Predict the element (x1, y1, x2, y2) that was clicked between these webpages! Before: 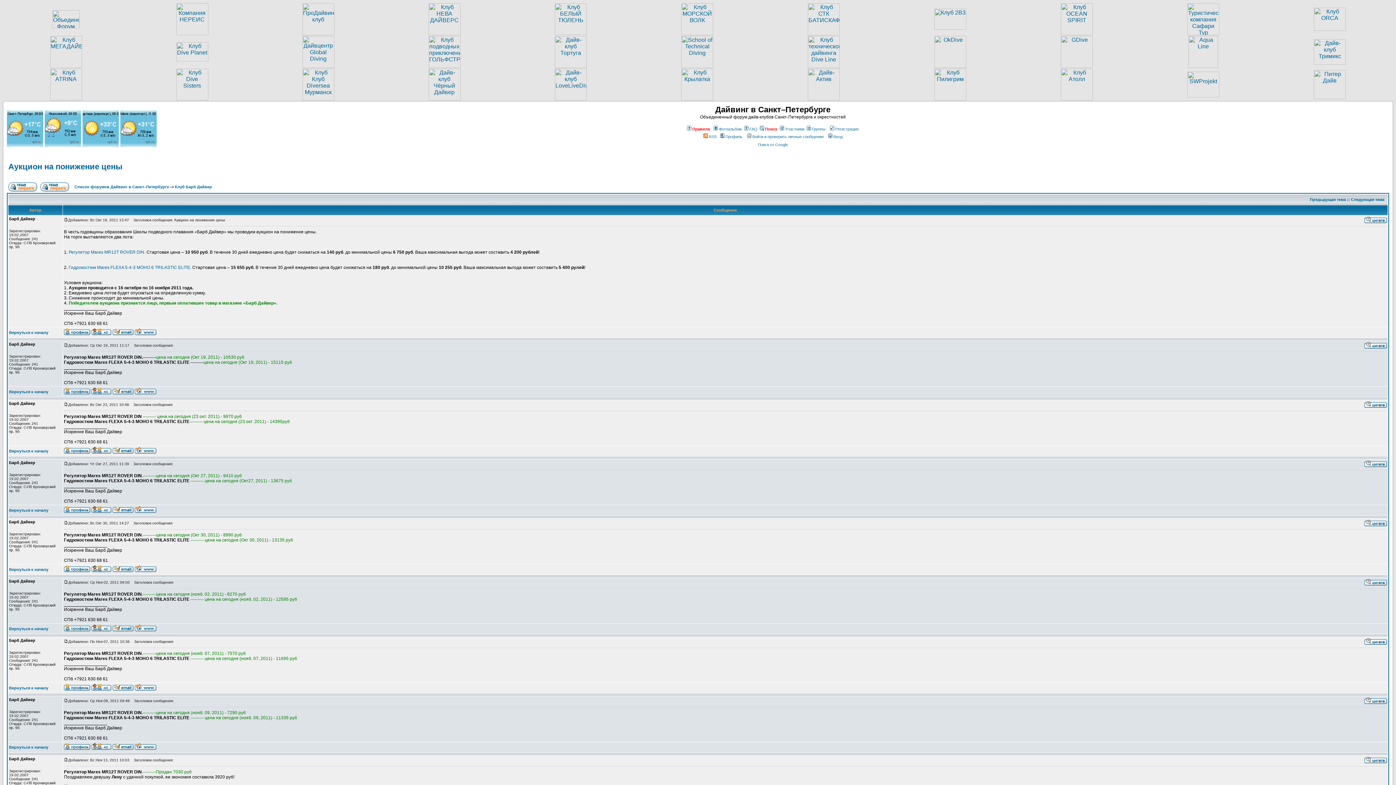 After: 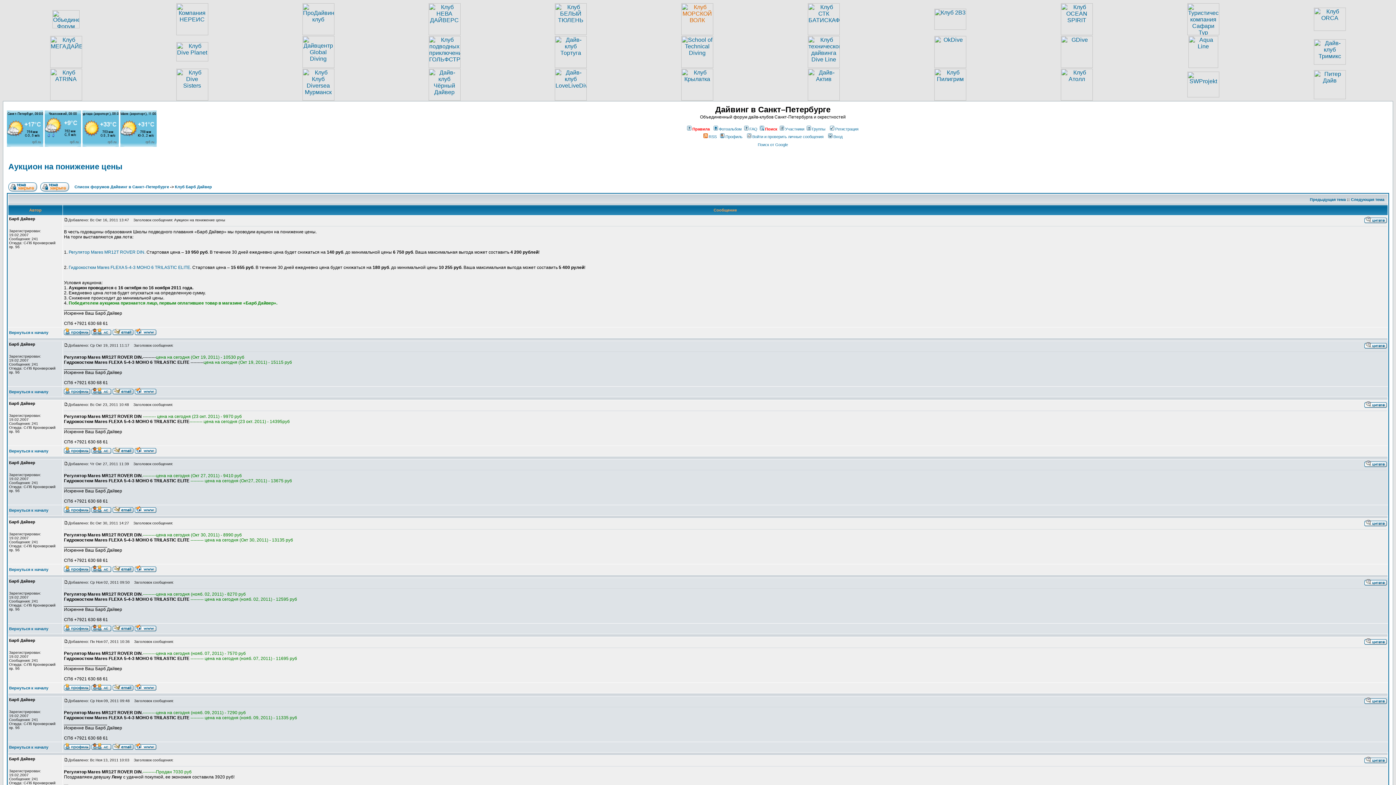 Action: bbox: (681, 30, 713, 36)